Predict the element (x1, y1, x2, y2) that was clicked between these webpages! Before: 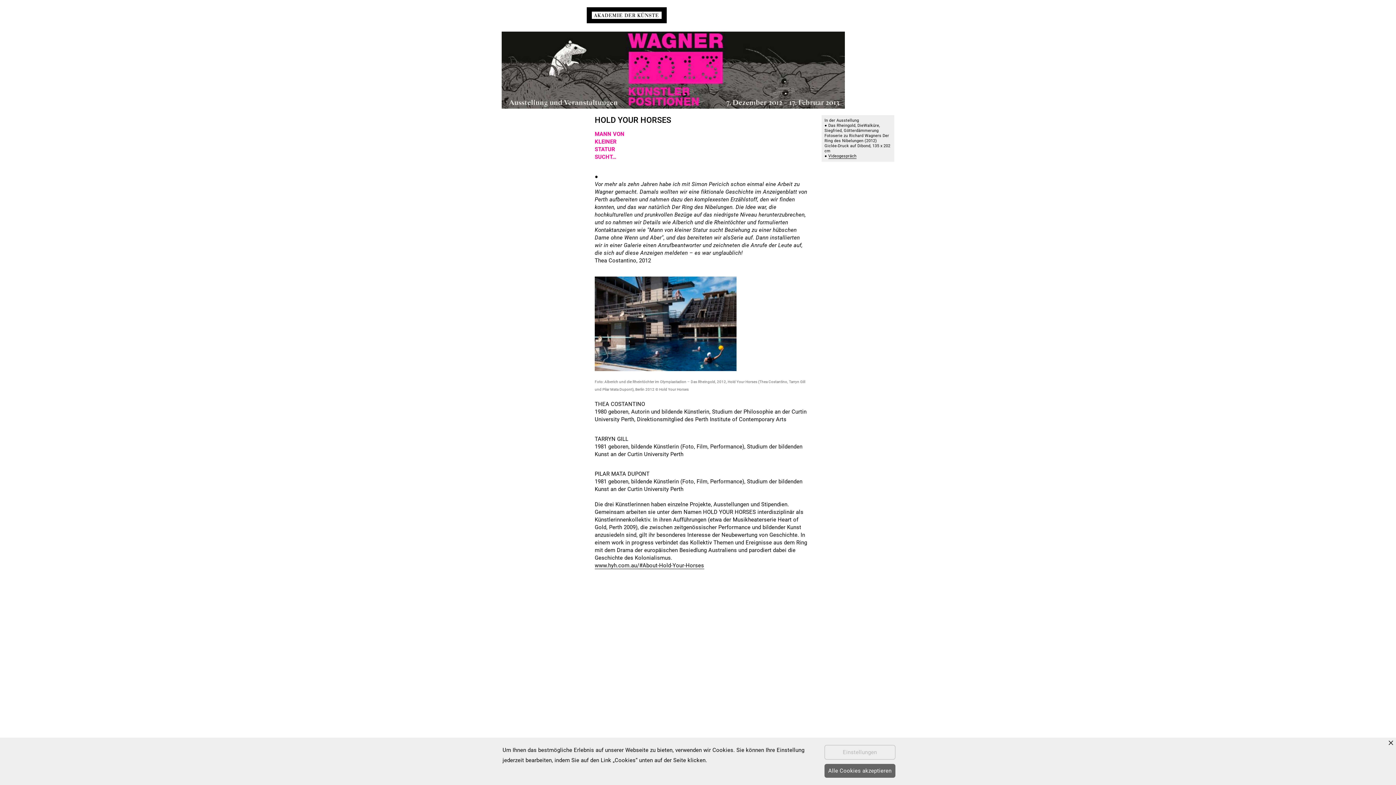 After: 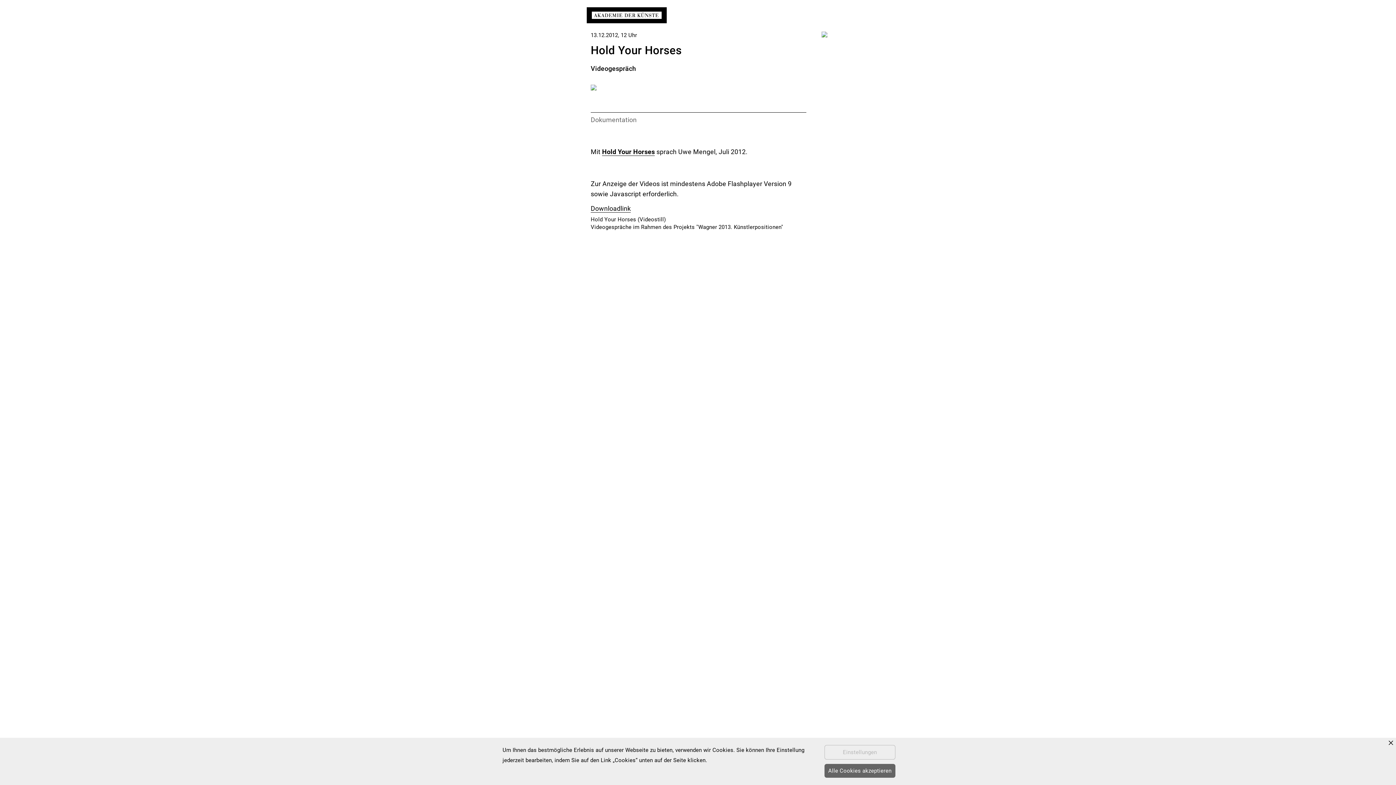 Action: bbox: (828, 153, 856, 158) label: Videogespräch